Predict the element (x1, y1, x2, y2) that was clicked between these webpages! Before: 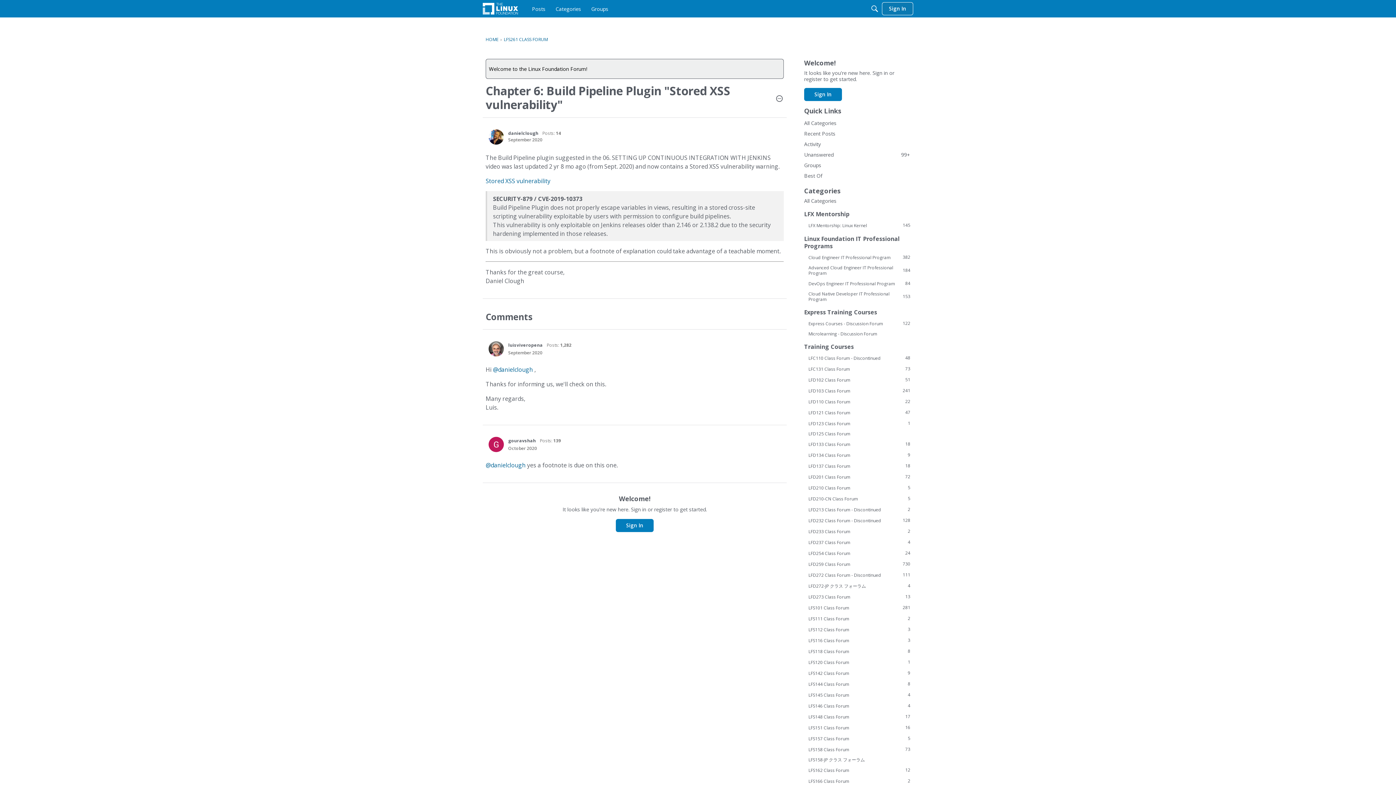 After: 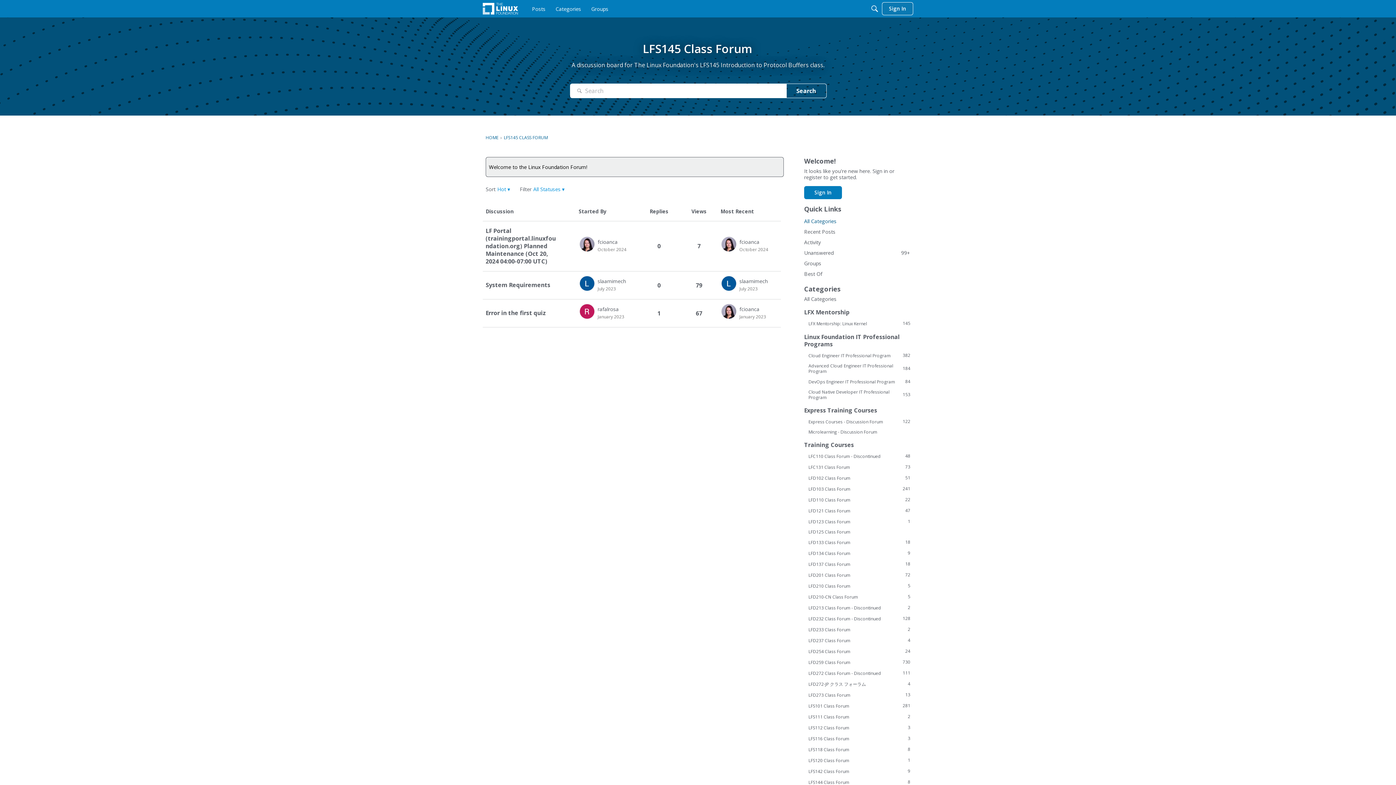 Action: label: 4
LFS145 Class Forum bbox: (804, 692, 910, 698)